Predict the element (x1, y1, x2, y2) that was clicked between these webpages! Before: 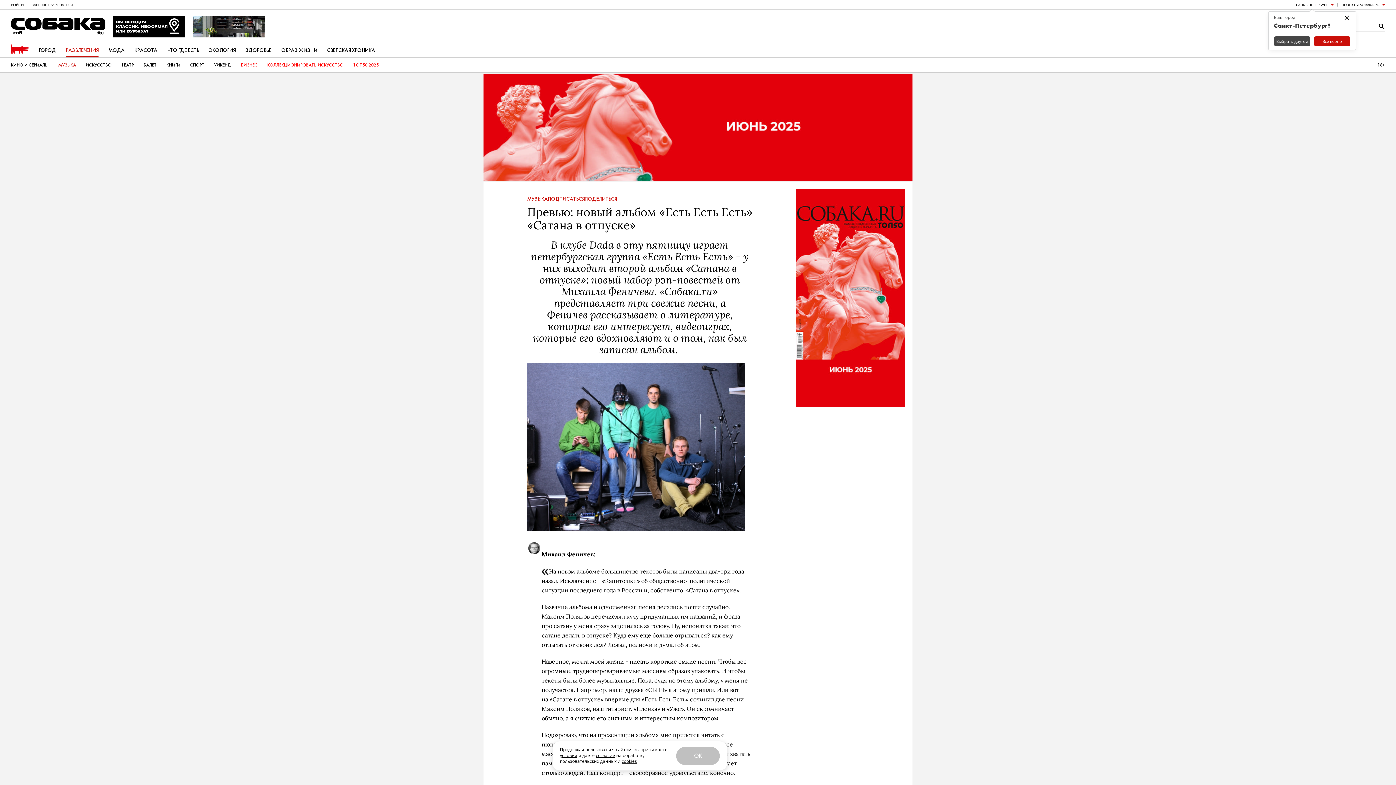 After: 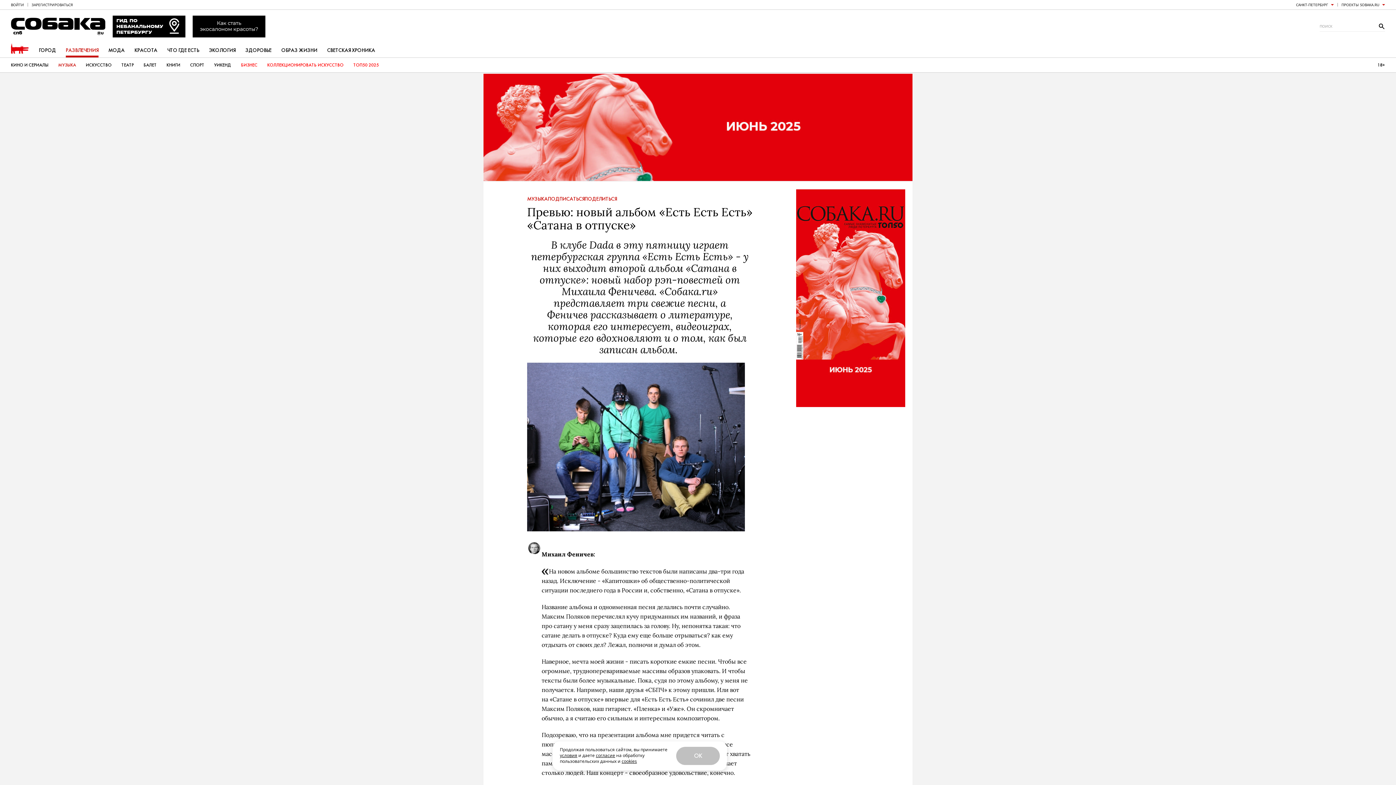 Action: bbox: (1314, 36, 1350, 46) label: Все верно